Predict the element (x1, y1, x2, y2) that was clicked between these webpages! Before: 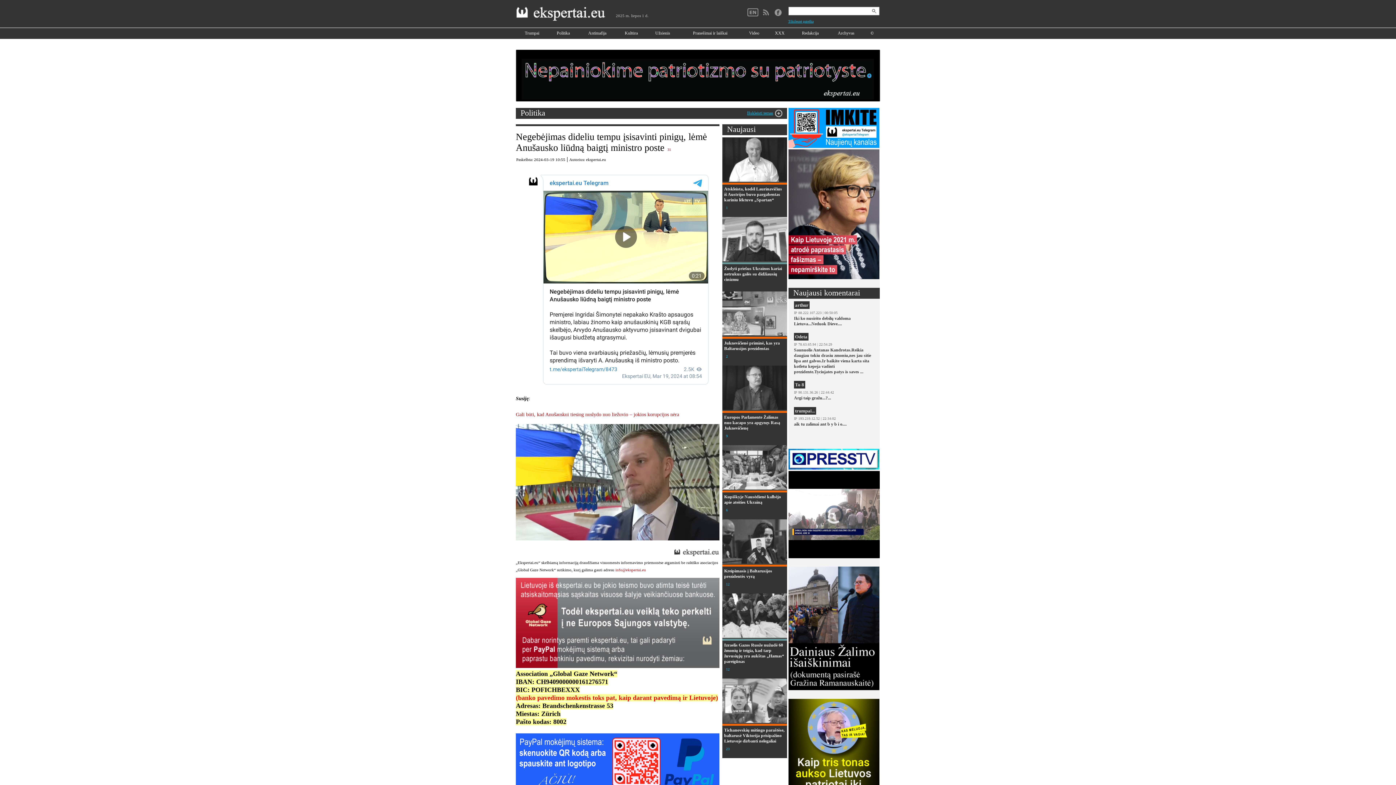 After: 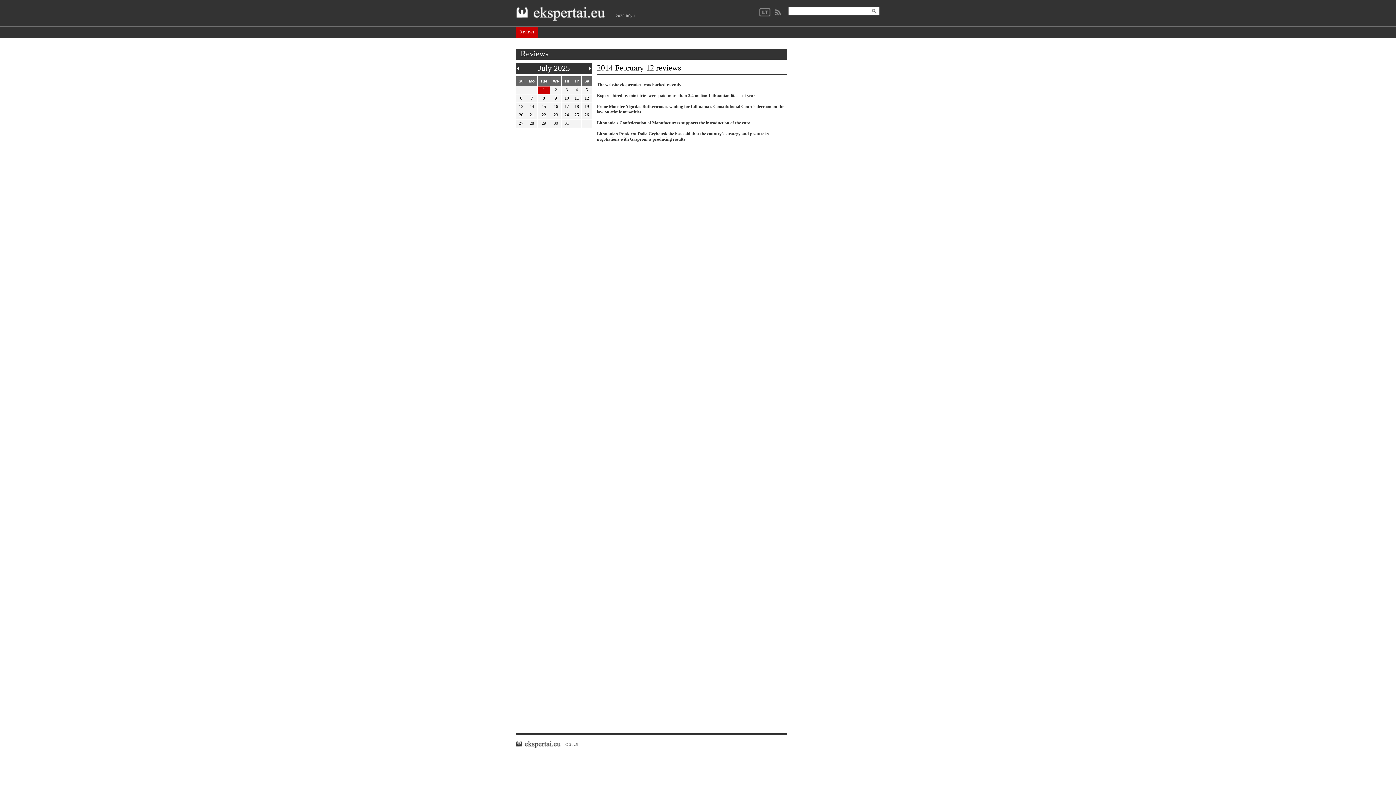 Action: bbox: (745, 14, 760, 19)